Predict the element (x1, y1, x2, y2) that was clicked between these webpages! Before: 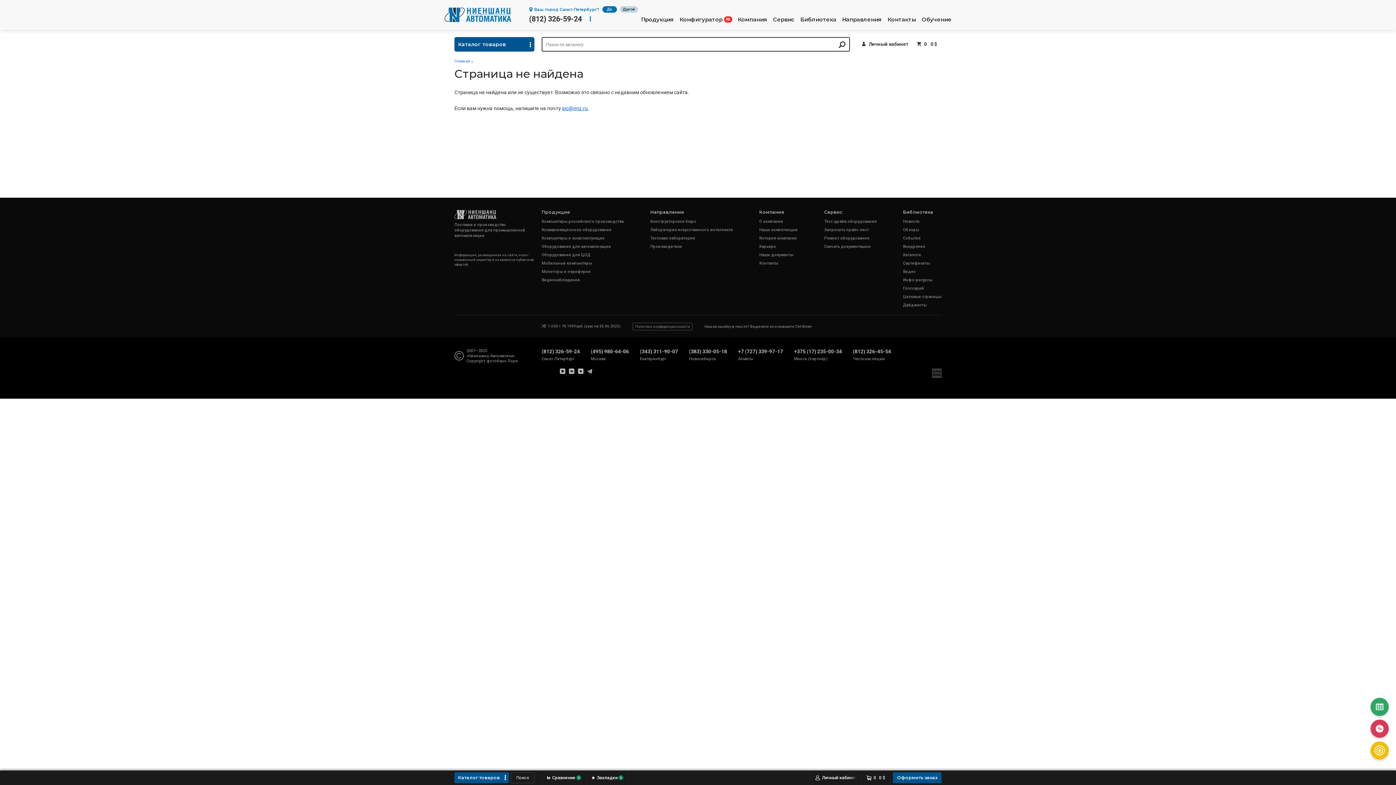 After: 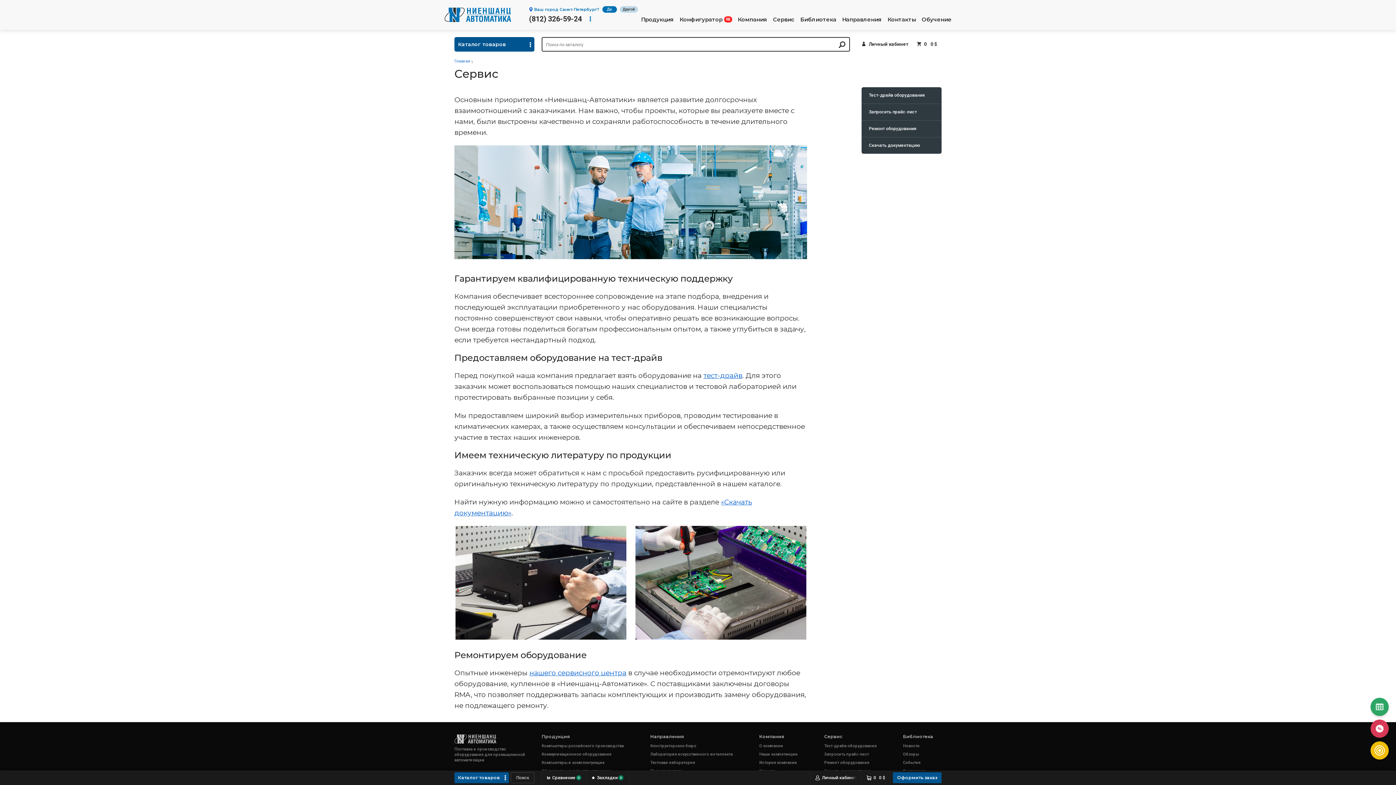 Action: label: Сервис bbox: (773, 16, 794, 30)